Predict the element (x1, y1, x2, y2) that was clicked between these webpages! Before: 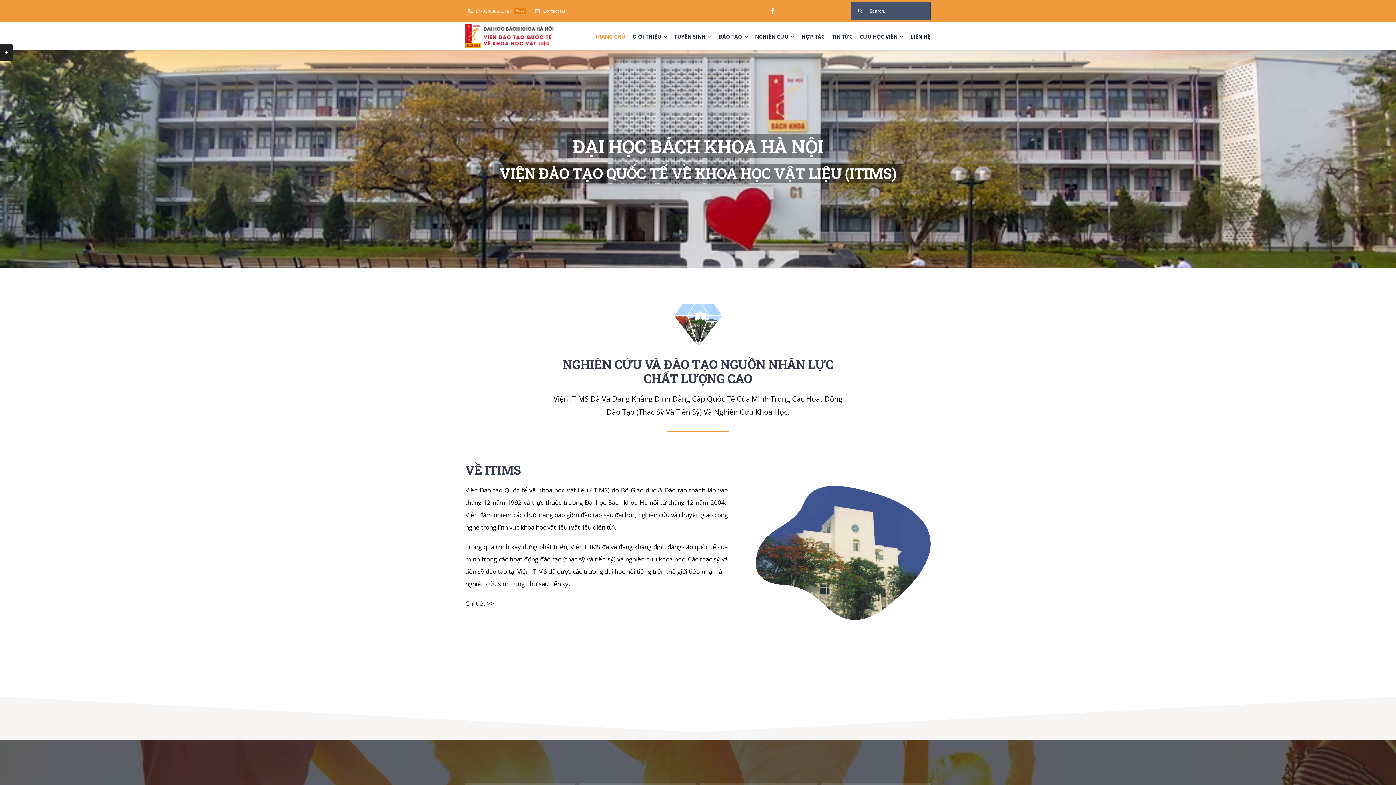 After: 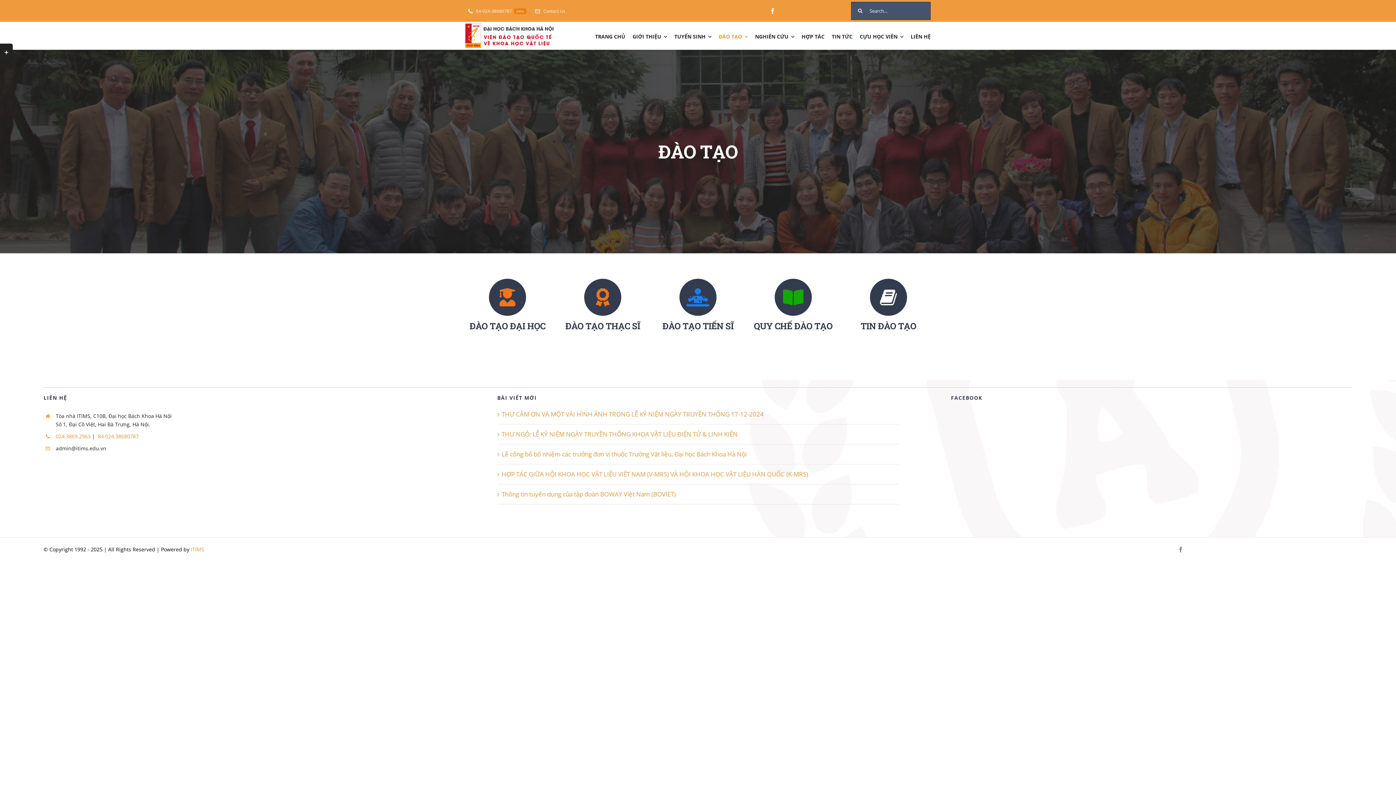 Action: bbox: (718, 25, 748, 46) label: ĐÀO TẠO